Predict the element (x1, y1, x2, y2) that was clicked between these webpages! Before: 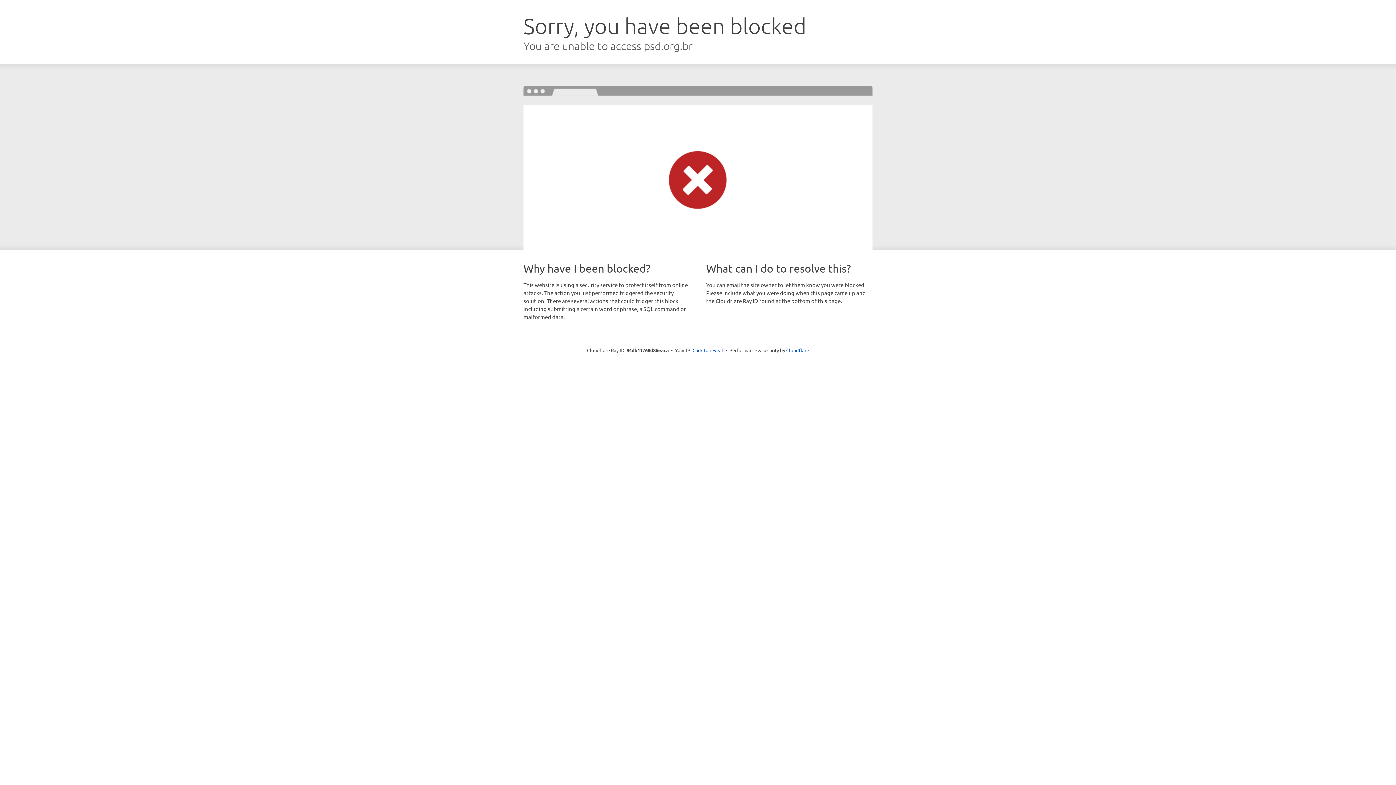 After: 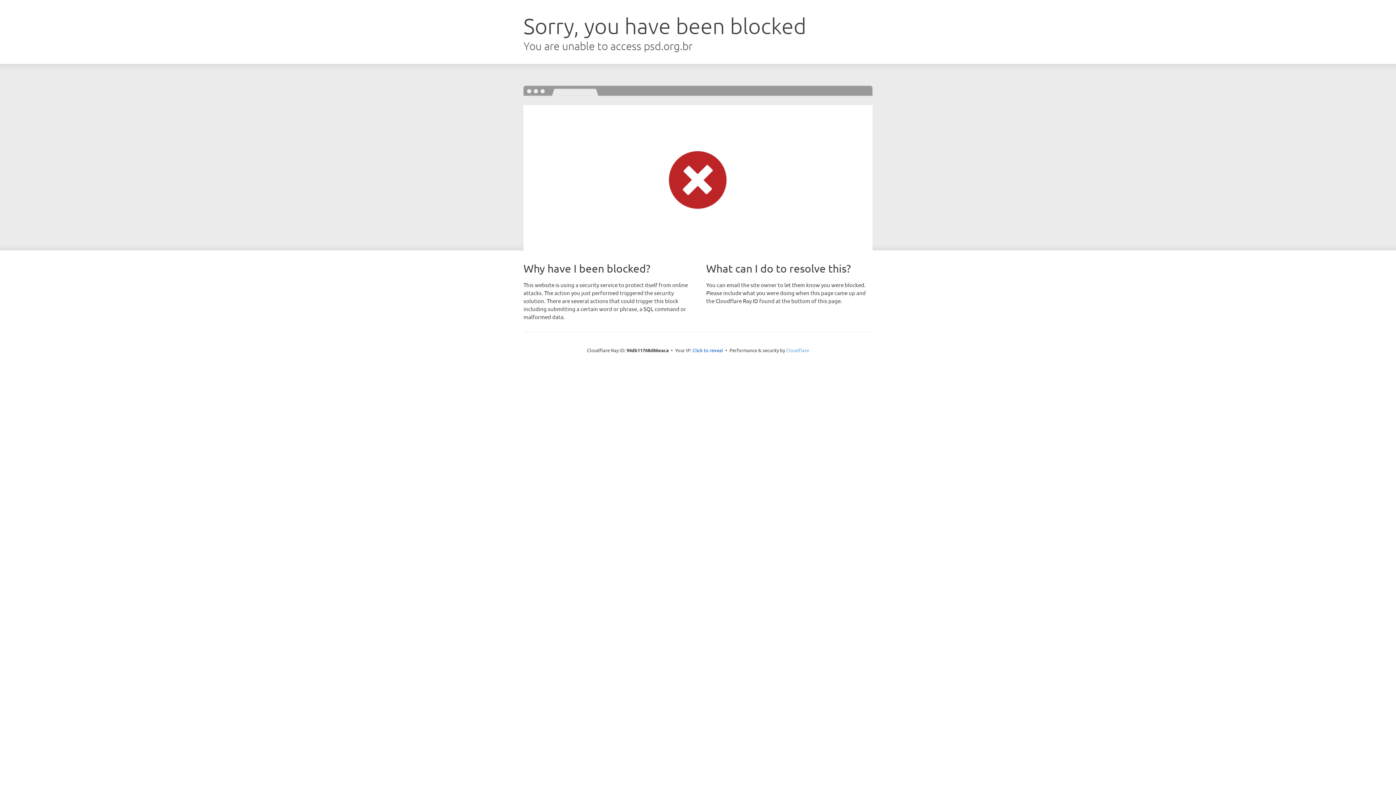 Action: label: Cloudflare bbox: (786, 347, 809, 353)